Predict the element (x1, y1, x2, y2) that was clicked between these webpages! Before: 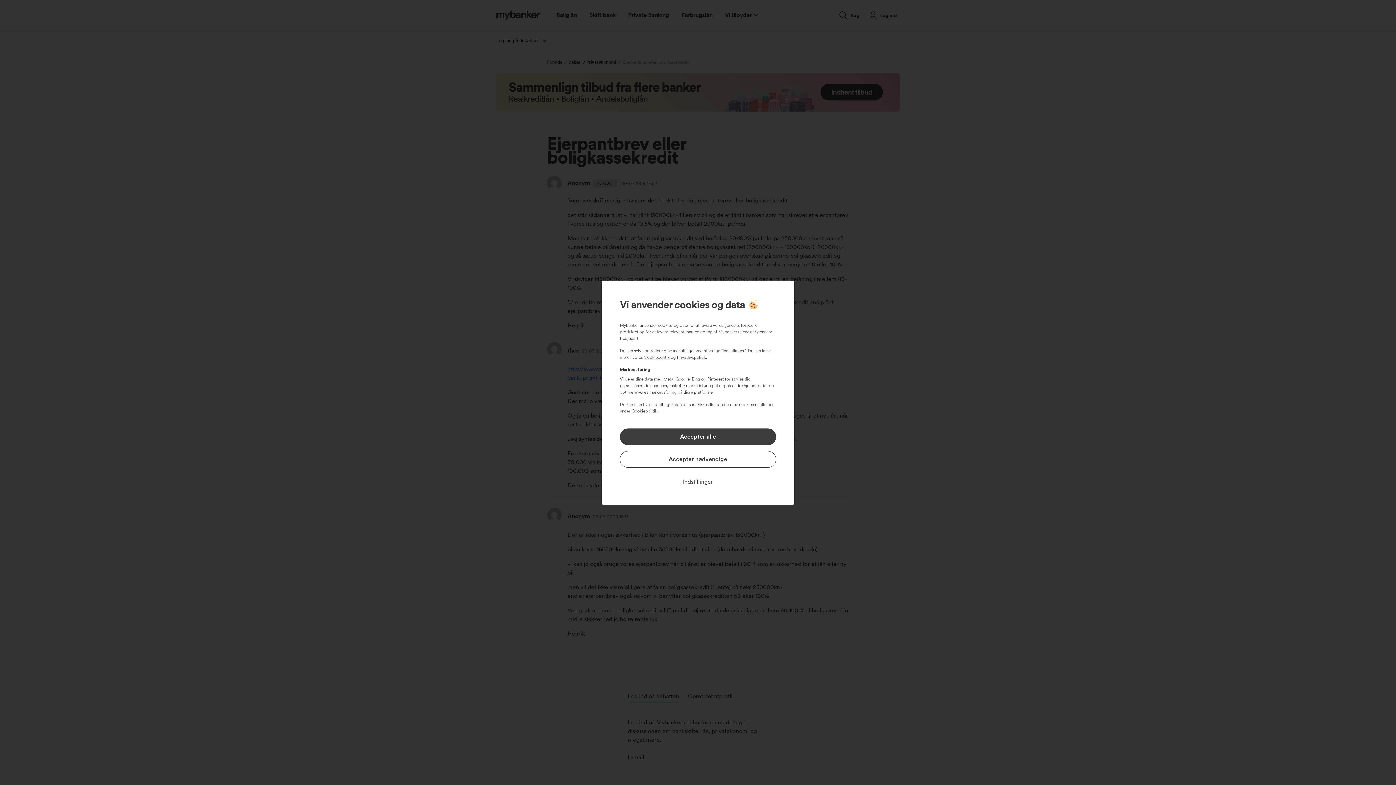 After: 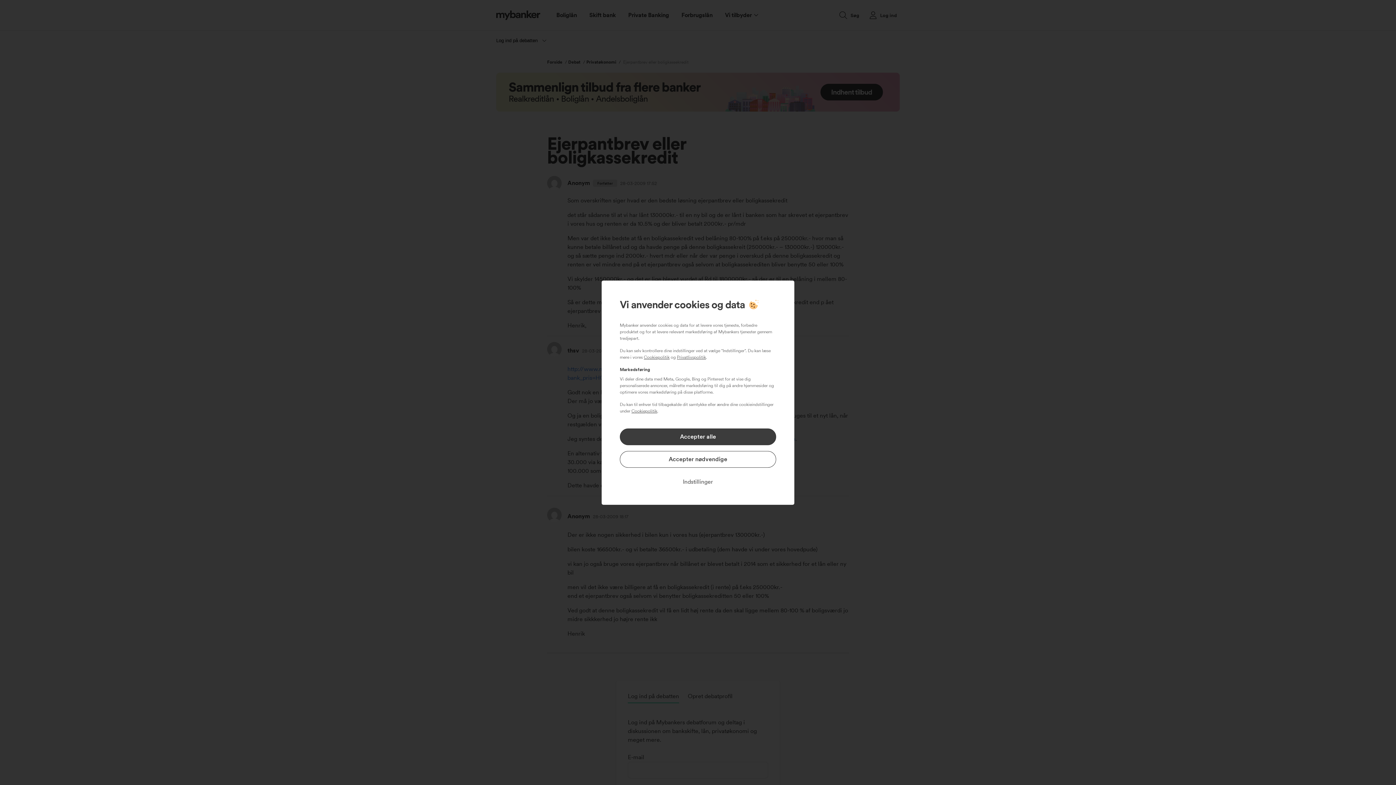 Action: bbox: (644, 354, 669, 359) label: Cookiepolitik